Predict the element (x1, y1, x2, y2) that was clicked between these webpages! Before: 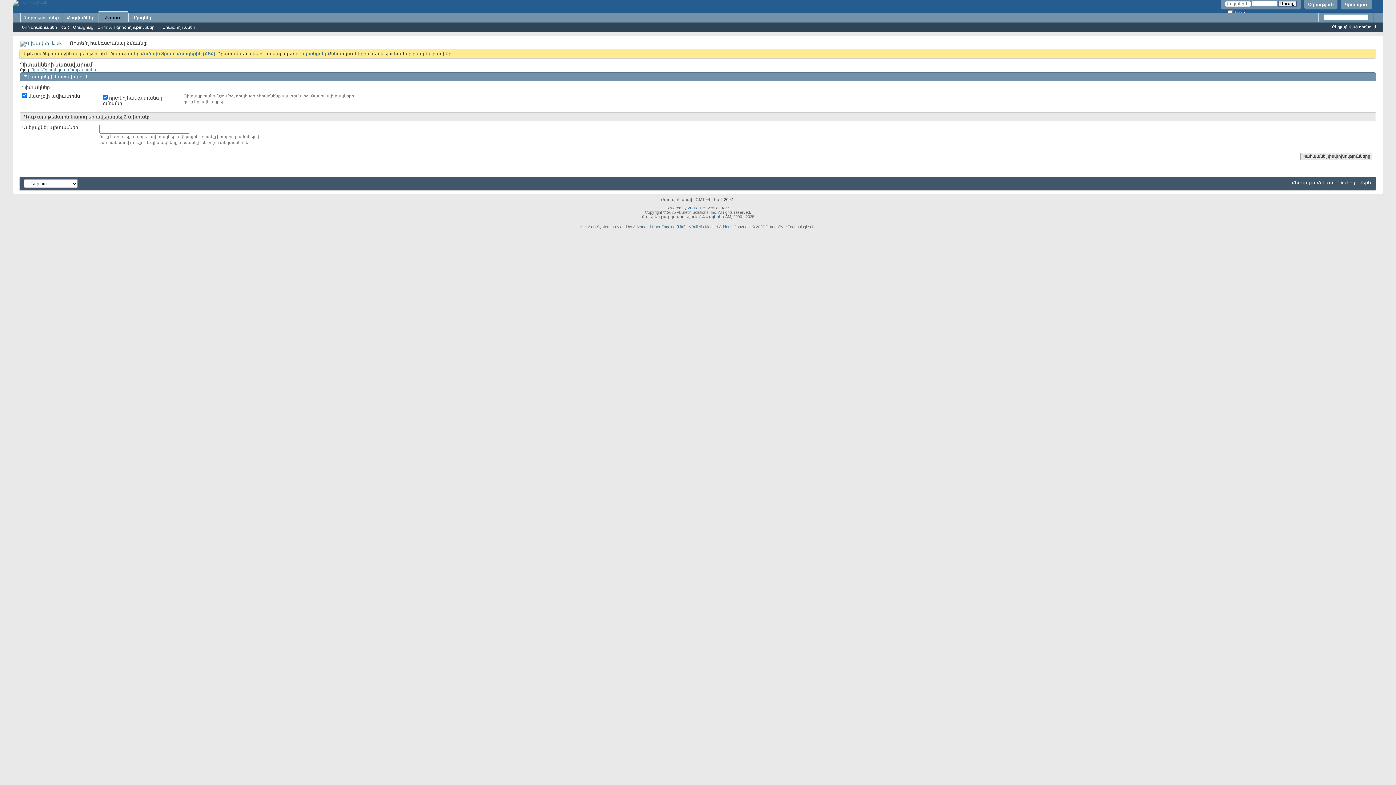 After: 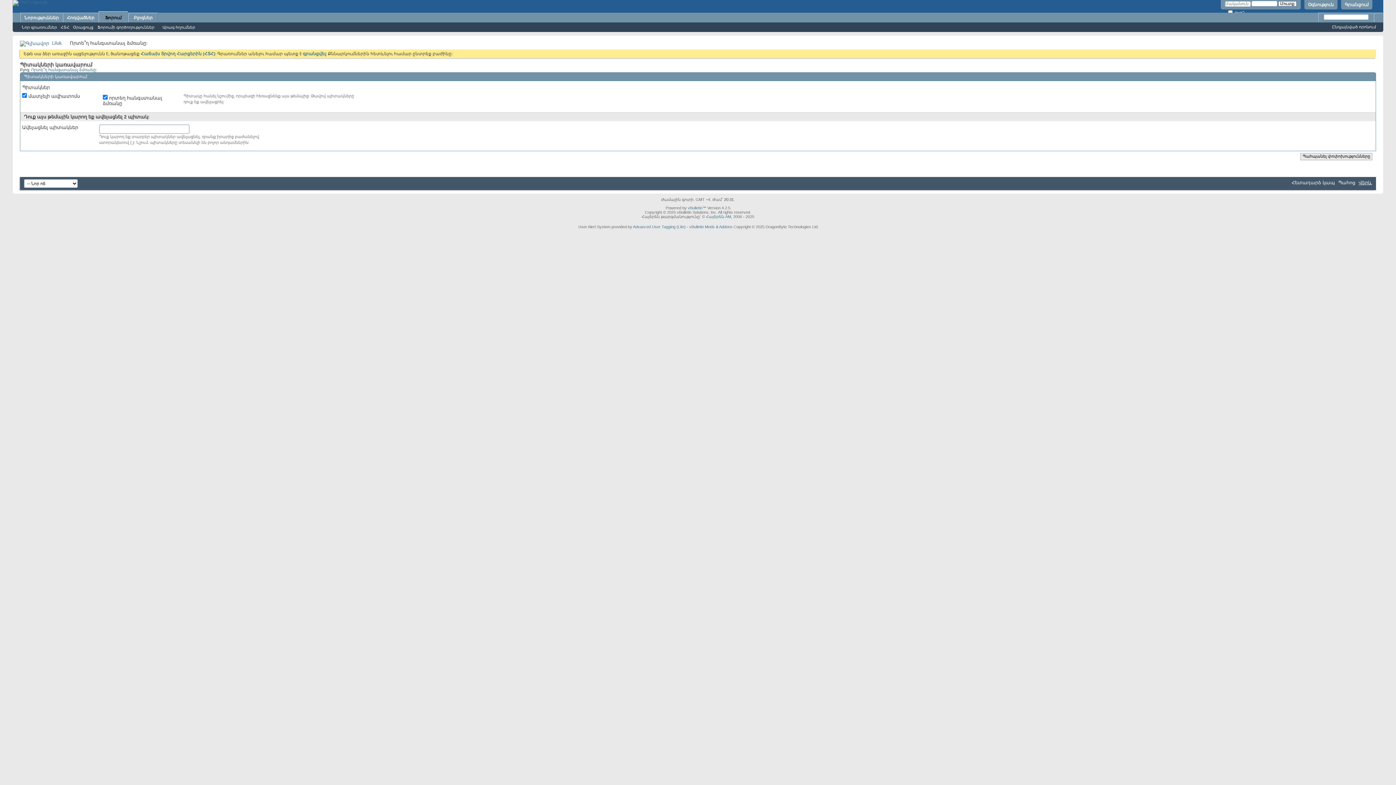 Action: label: Վերև bbox: (1358, 179, 1372, 185)